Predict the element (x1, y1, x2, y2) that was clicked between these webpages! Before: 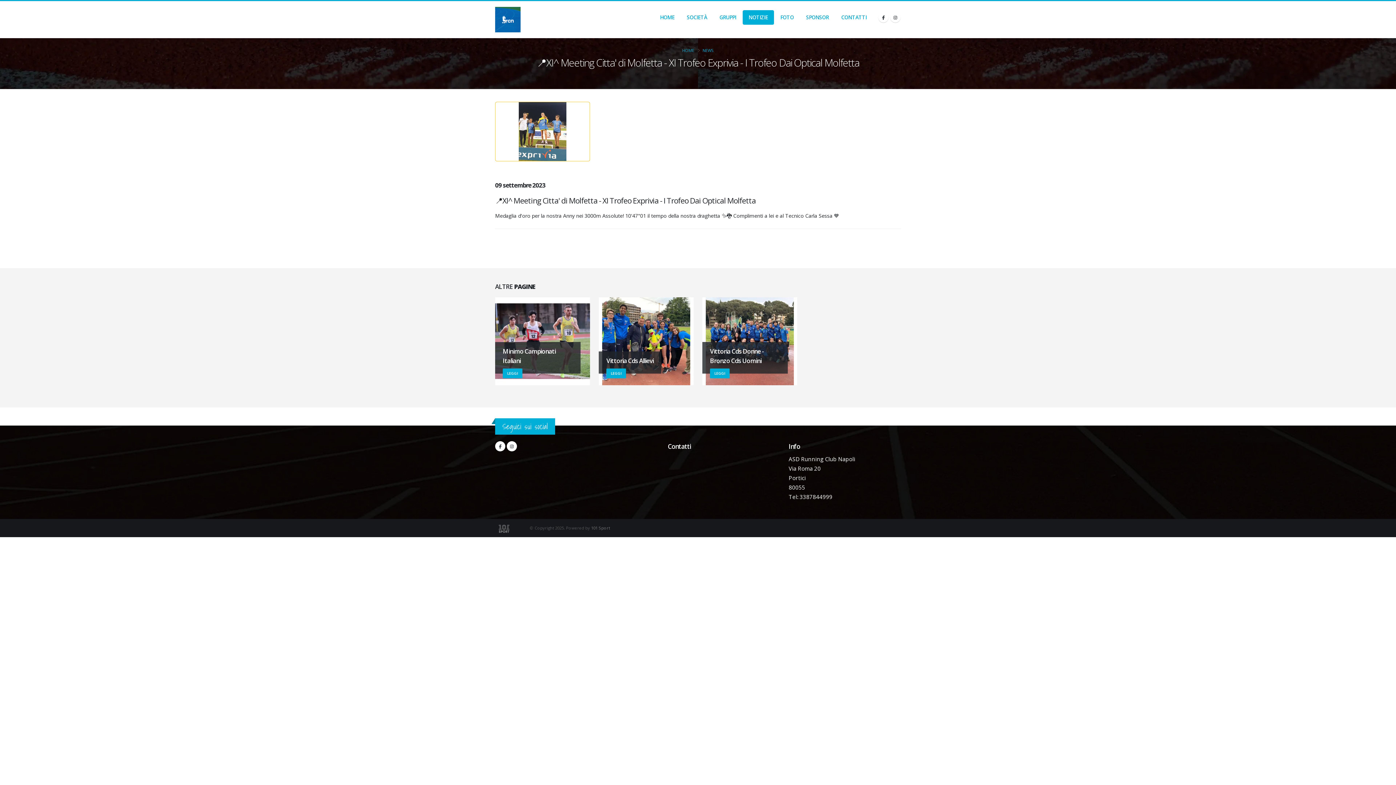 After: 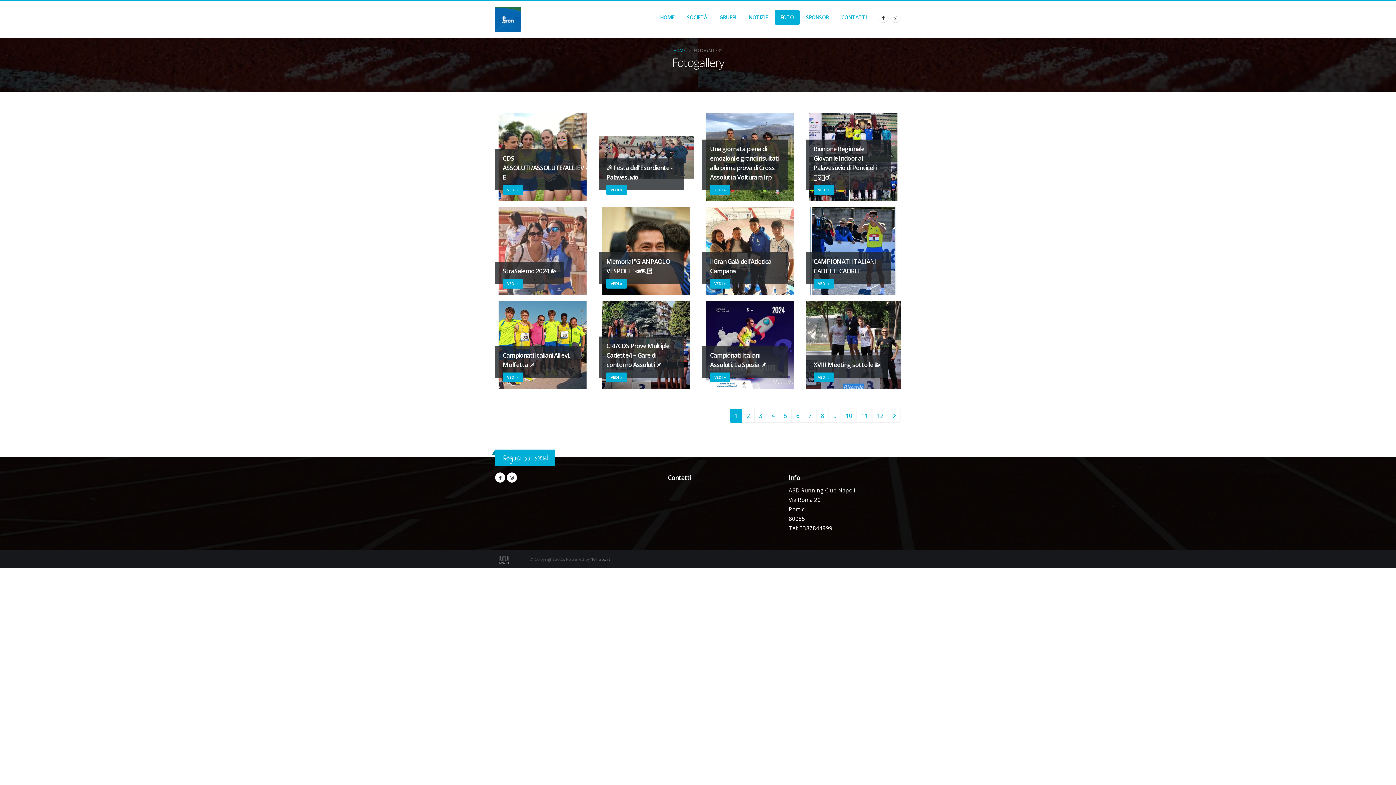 Action: label: FOTO bbox: (774, 10, 799, 24)